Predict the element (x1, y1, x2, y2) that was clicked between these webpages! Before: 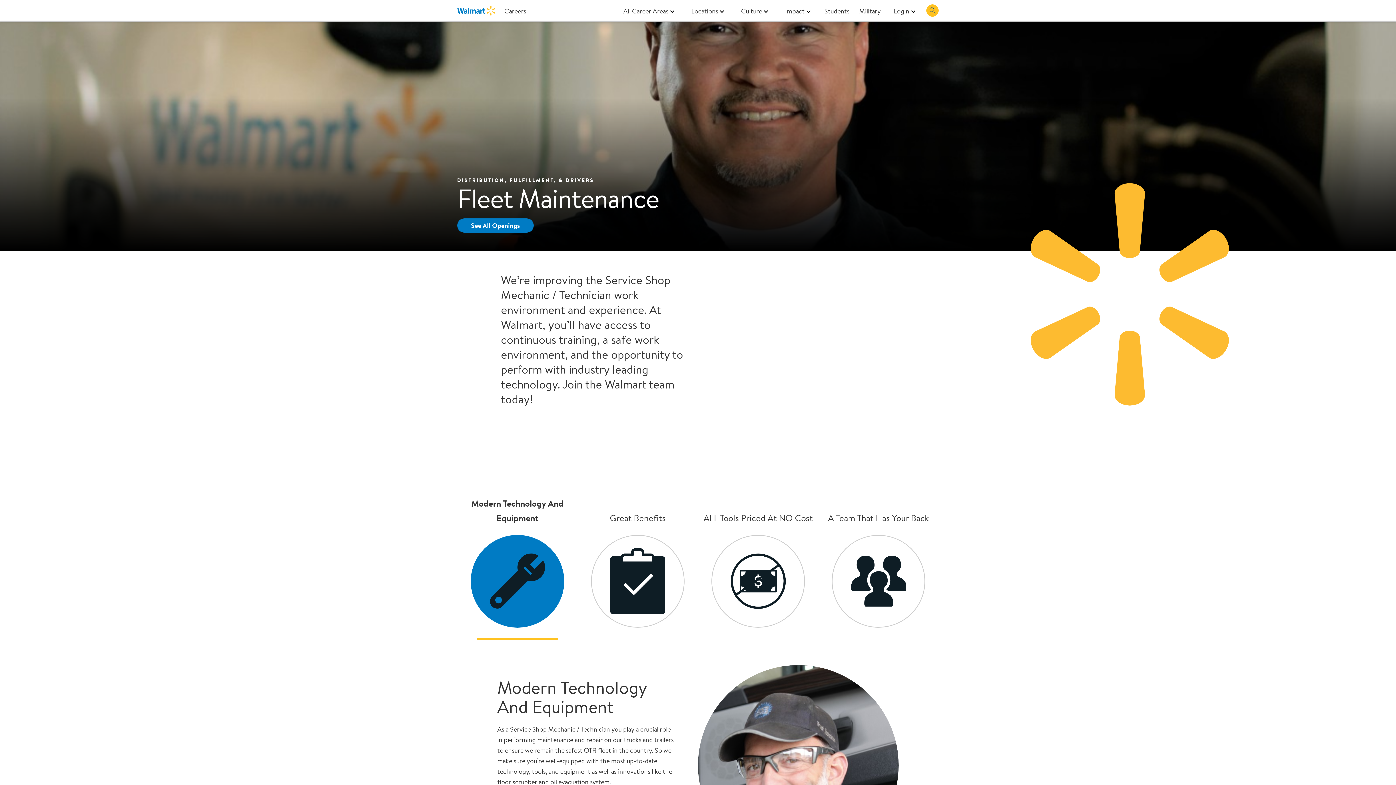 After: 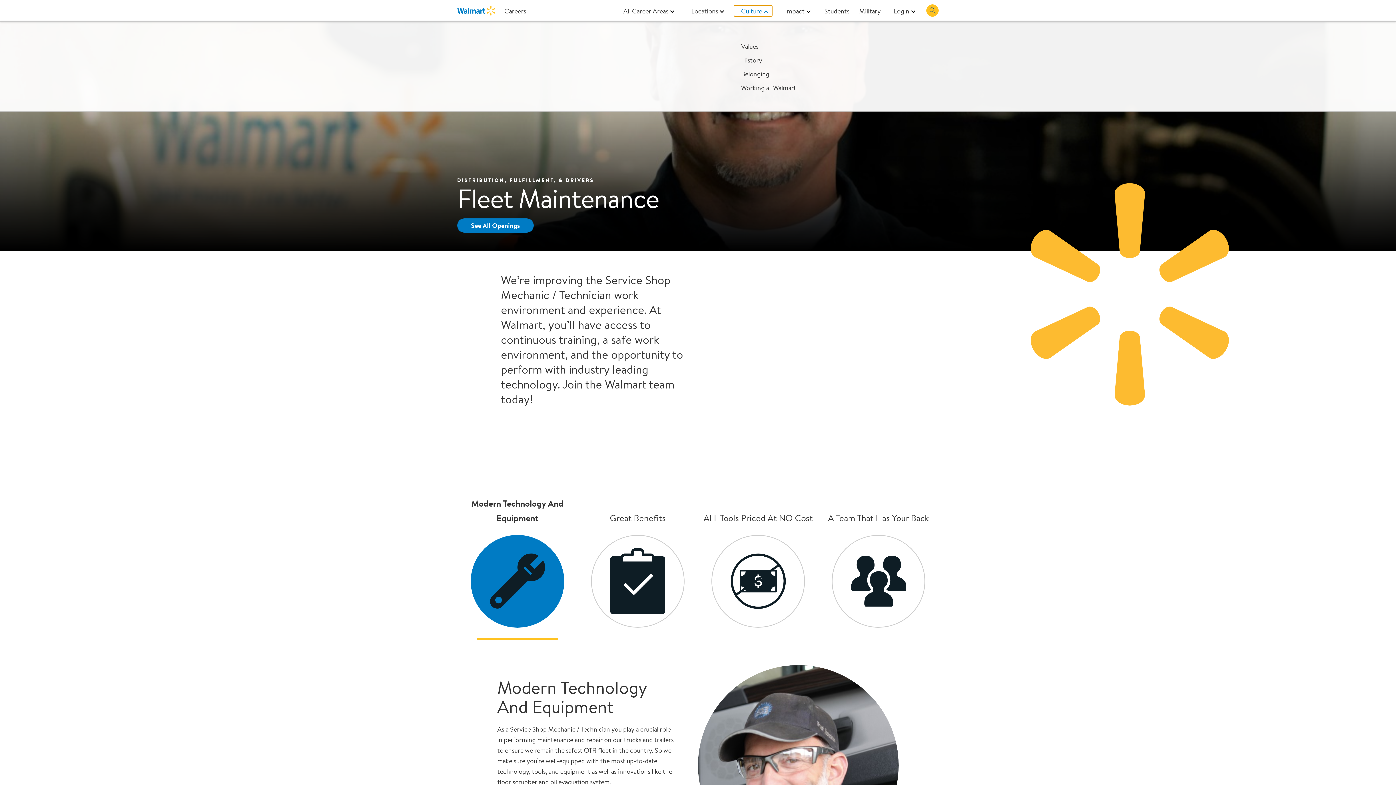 Action: bbox: (734, 5, 772, 16) label: Culture